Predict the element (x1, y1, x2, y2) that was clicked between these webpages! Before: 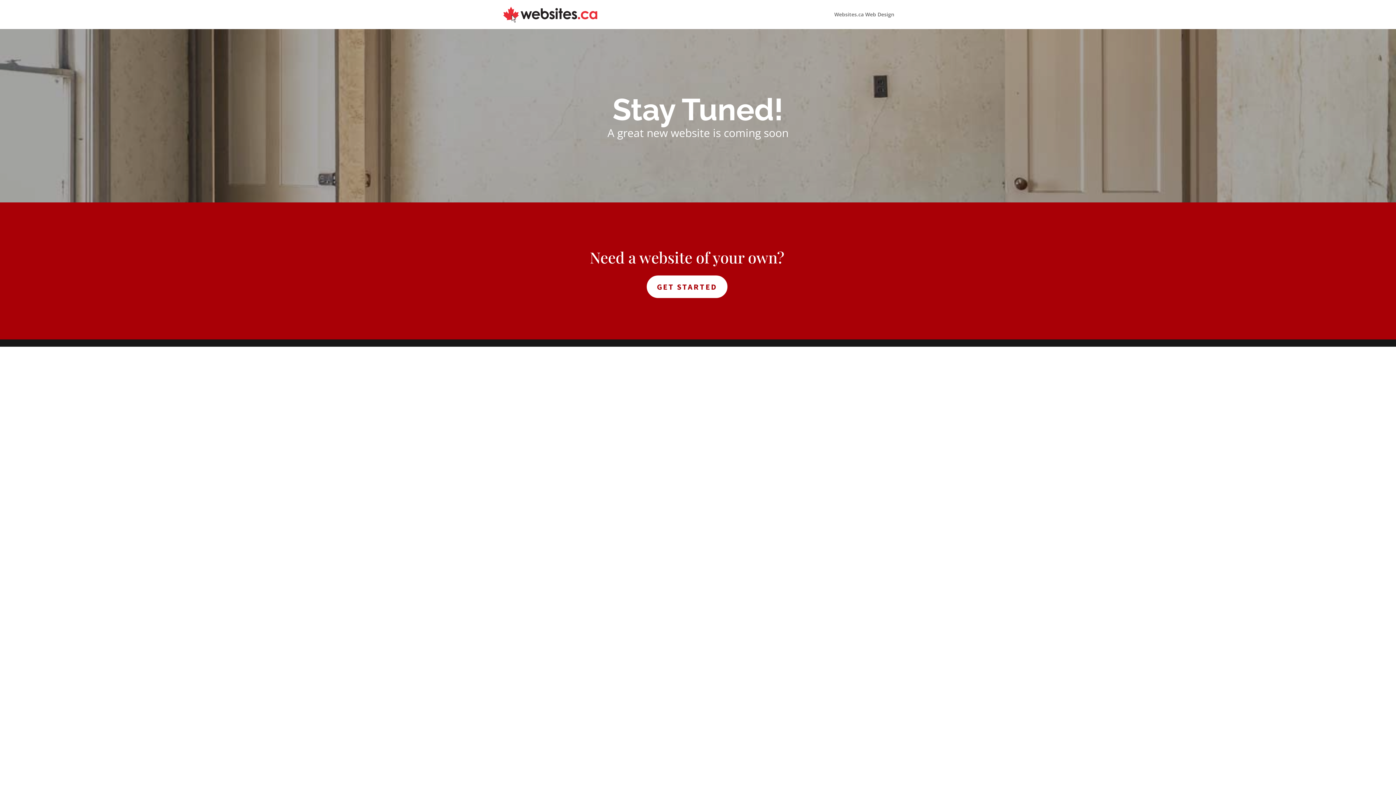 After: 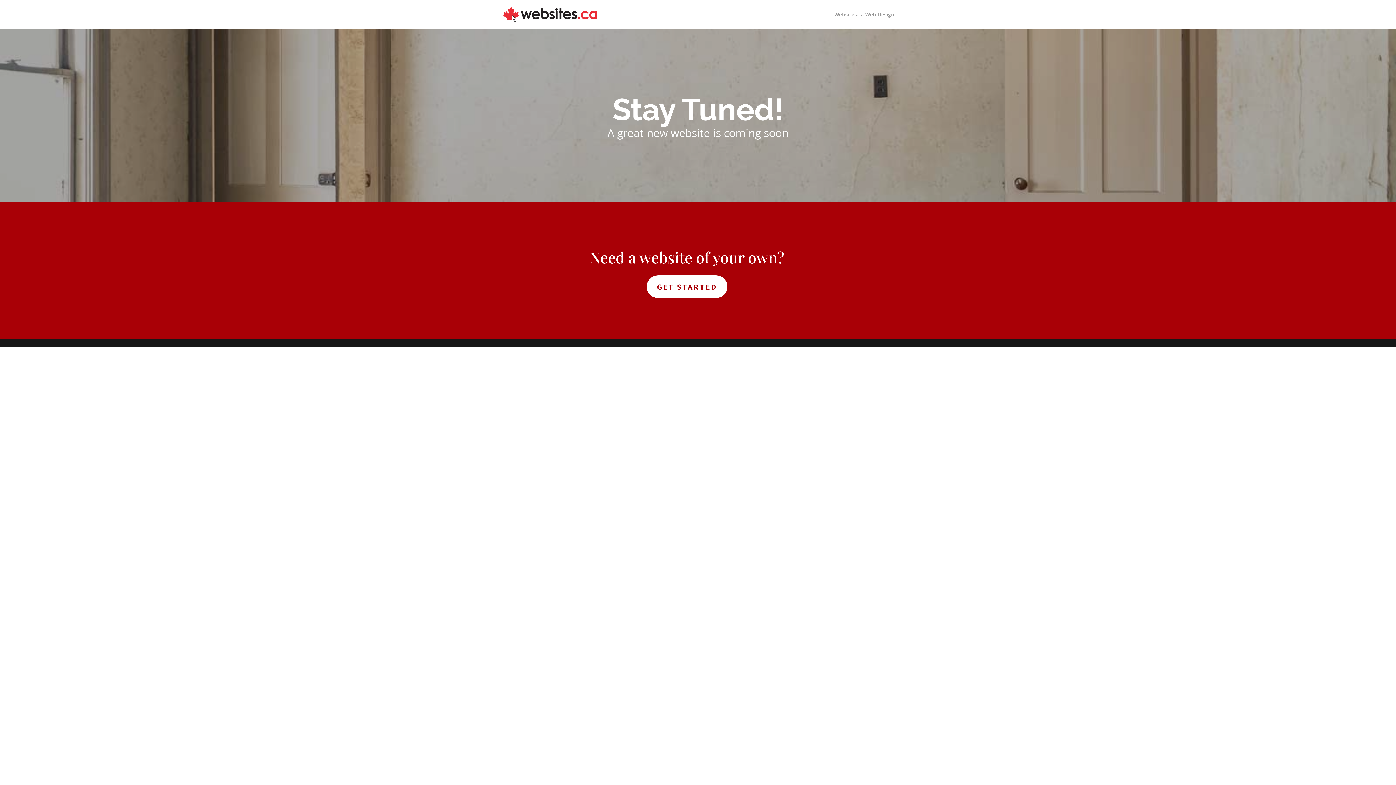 Action: bbox: (834, 12, 894, 29) label: Websites.ca Web Design